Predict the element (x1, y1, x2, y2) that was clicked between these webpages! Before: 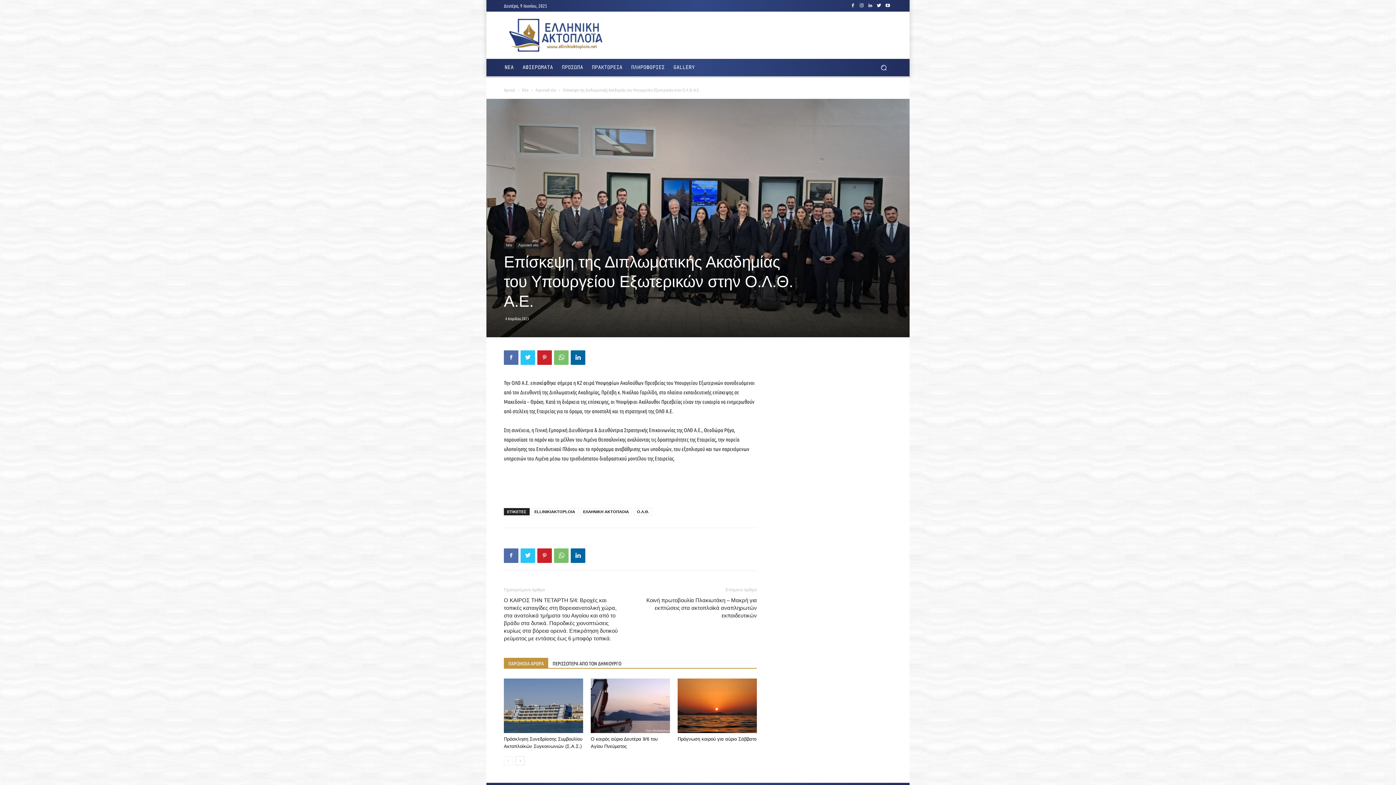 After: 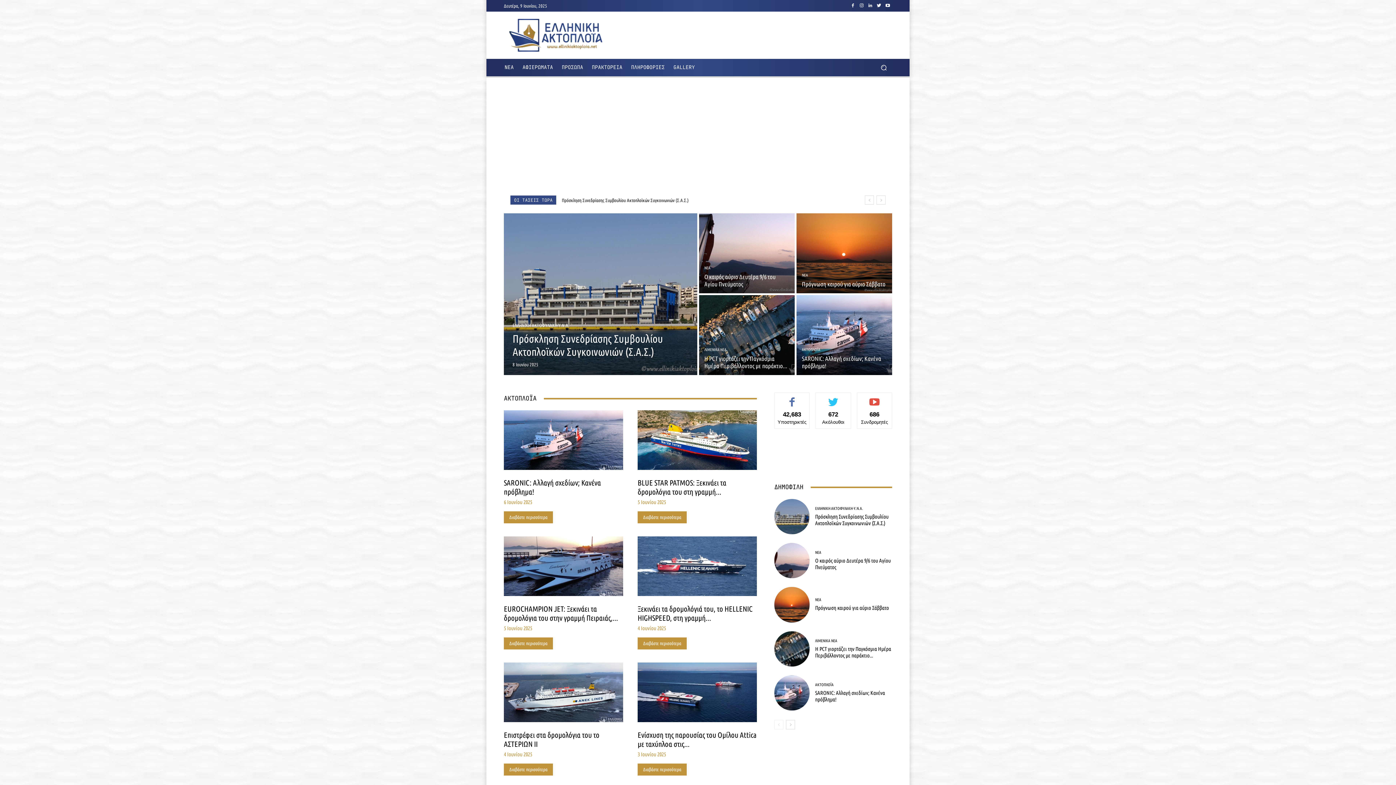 Action: label: Αρχική bbox: (504, 87, 515, 92)